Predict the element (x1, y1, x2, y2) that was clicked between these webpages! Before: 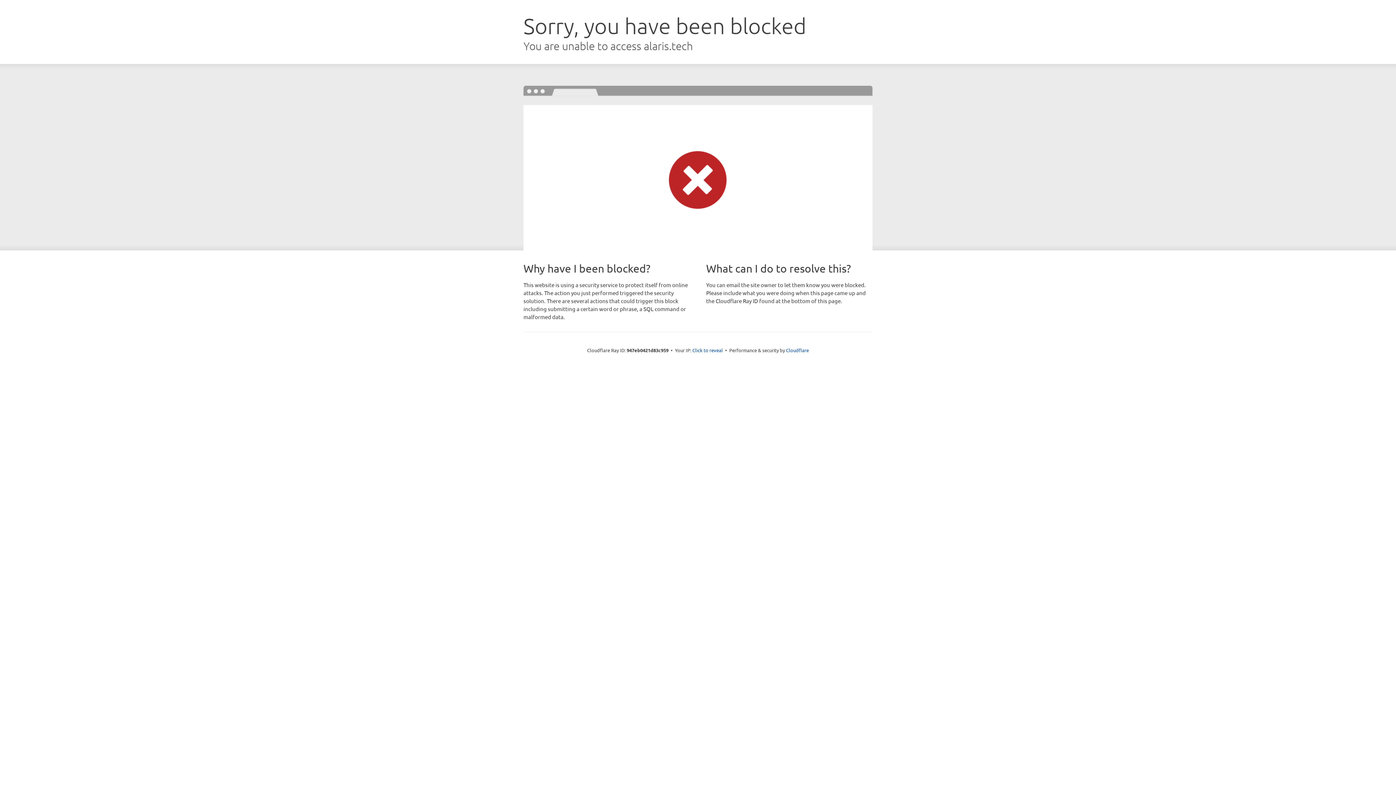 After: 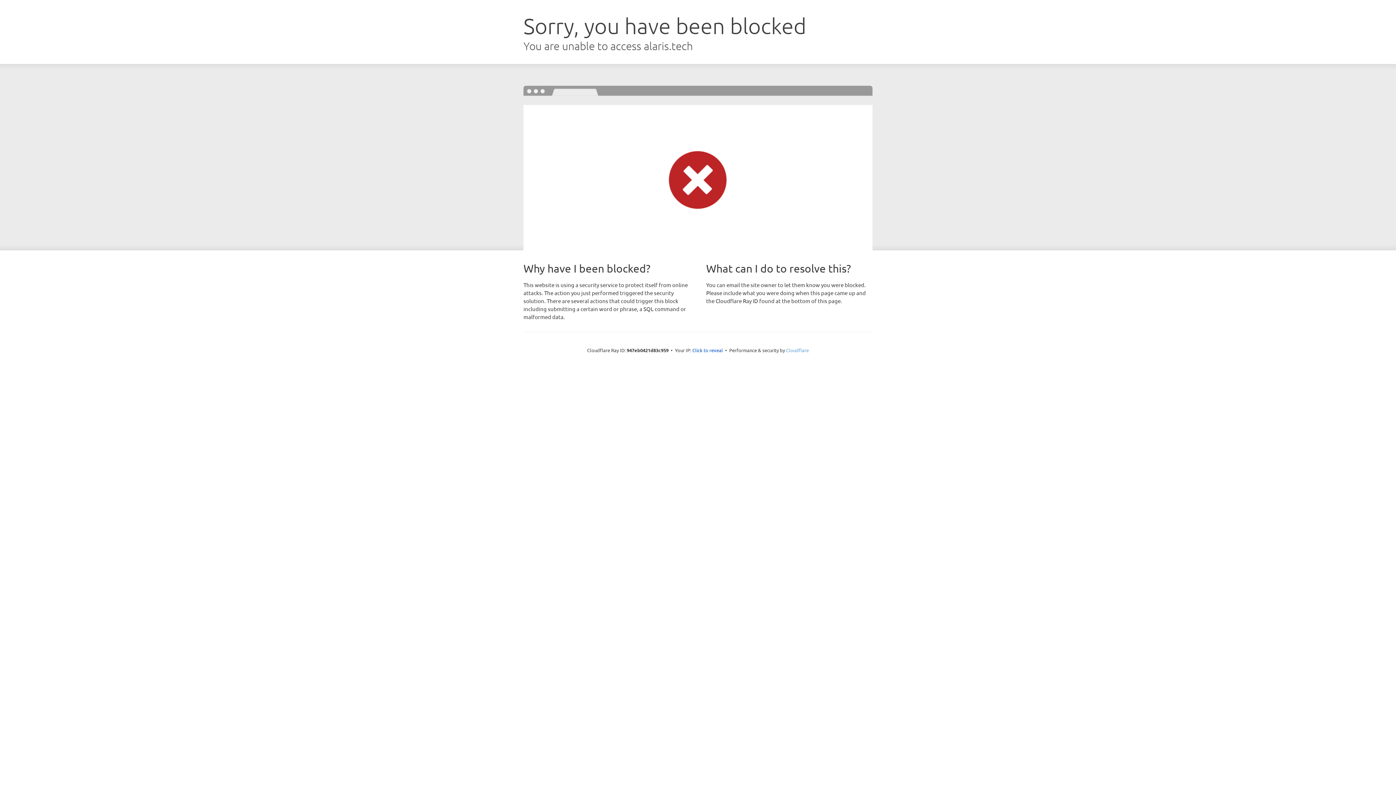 Action: label: Cloudflare bbox: (786, 347, 809, 353)